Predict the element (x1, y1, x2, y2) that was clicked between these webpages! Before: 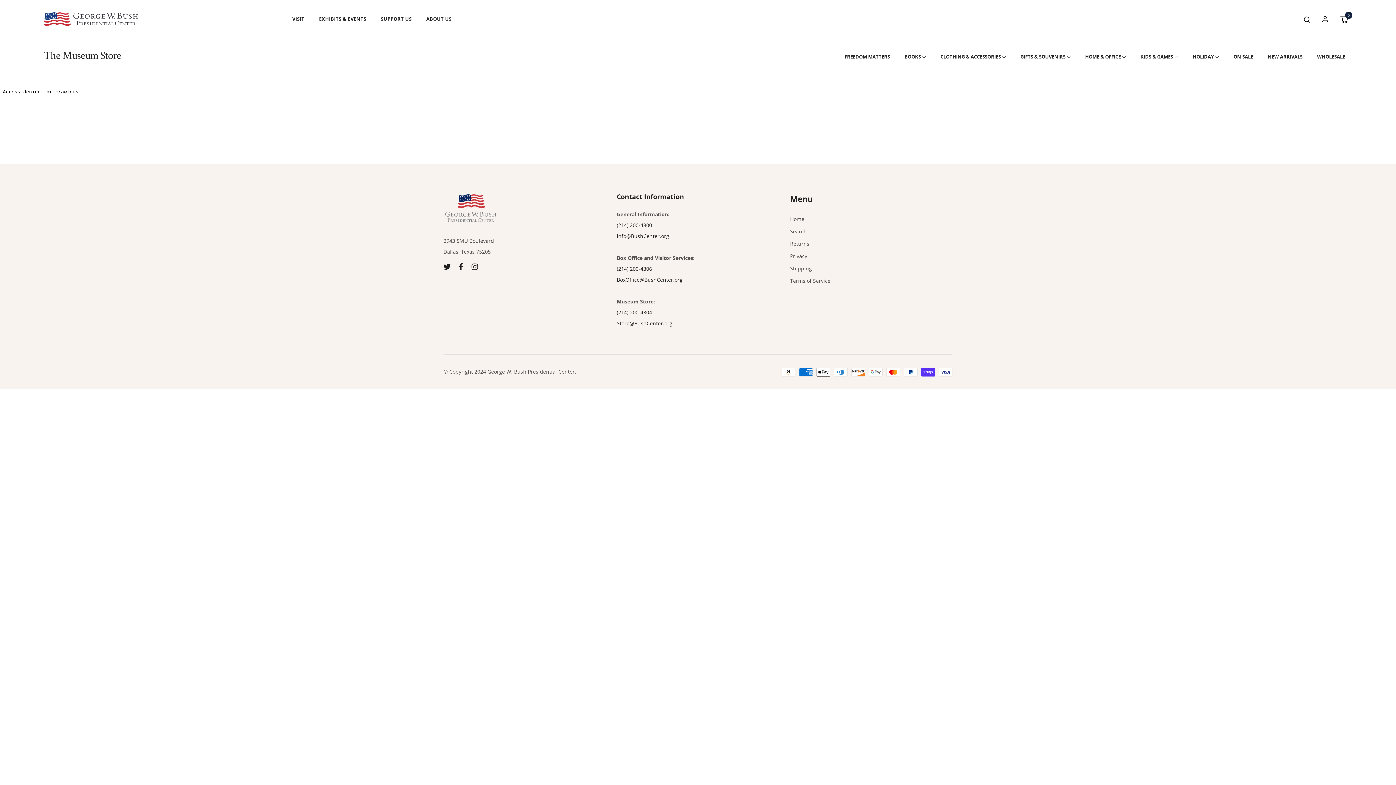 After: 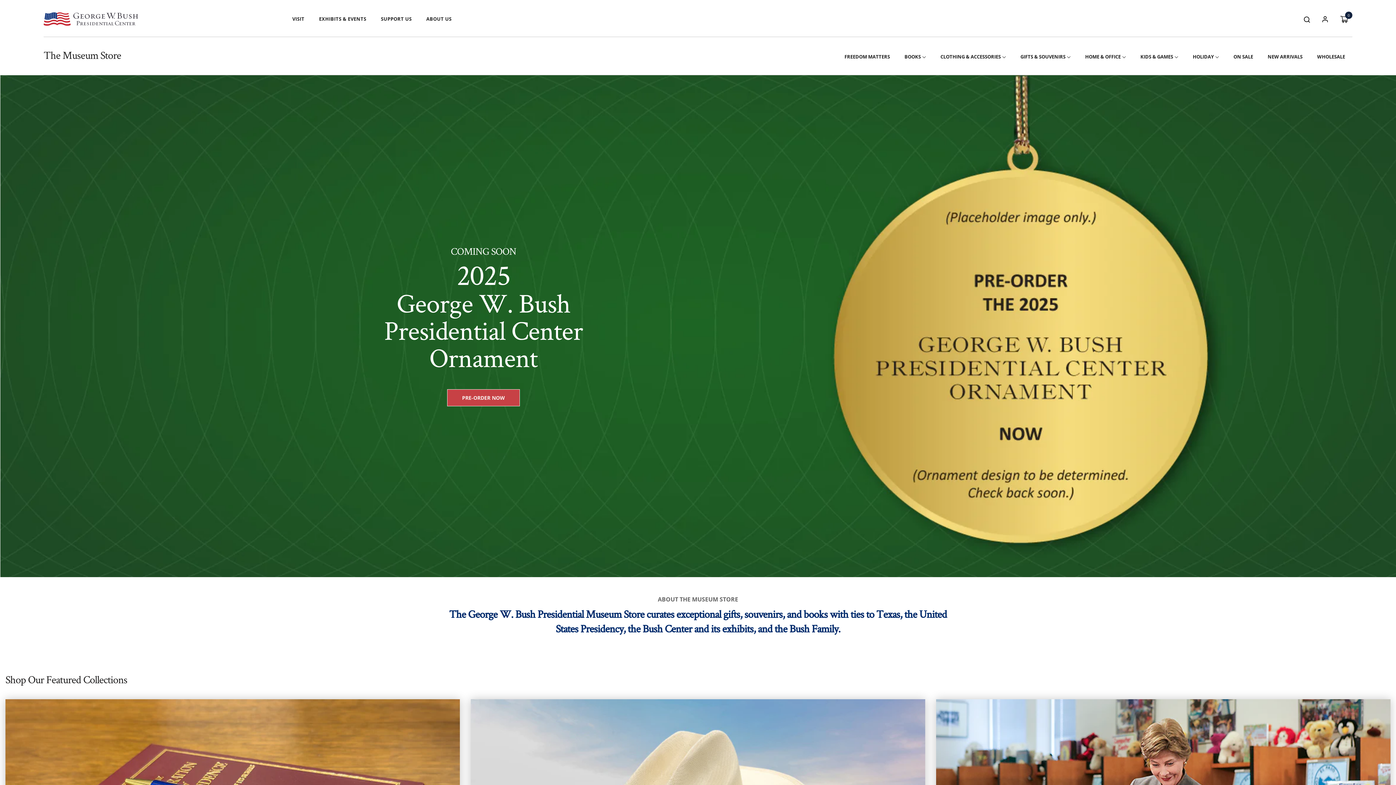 Action: bbox: (443, 193, 498, 224)